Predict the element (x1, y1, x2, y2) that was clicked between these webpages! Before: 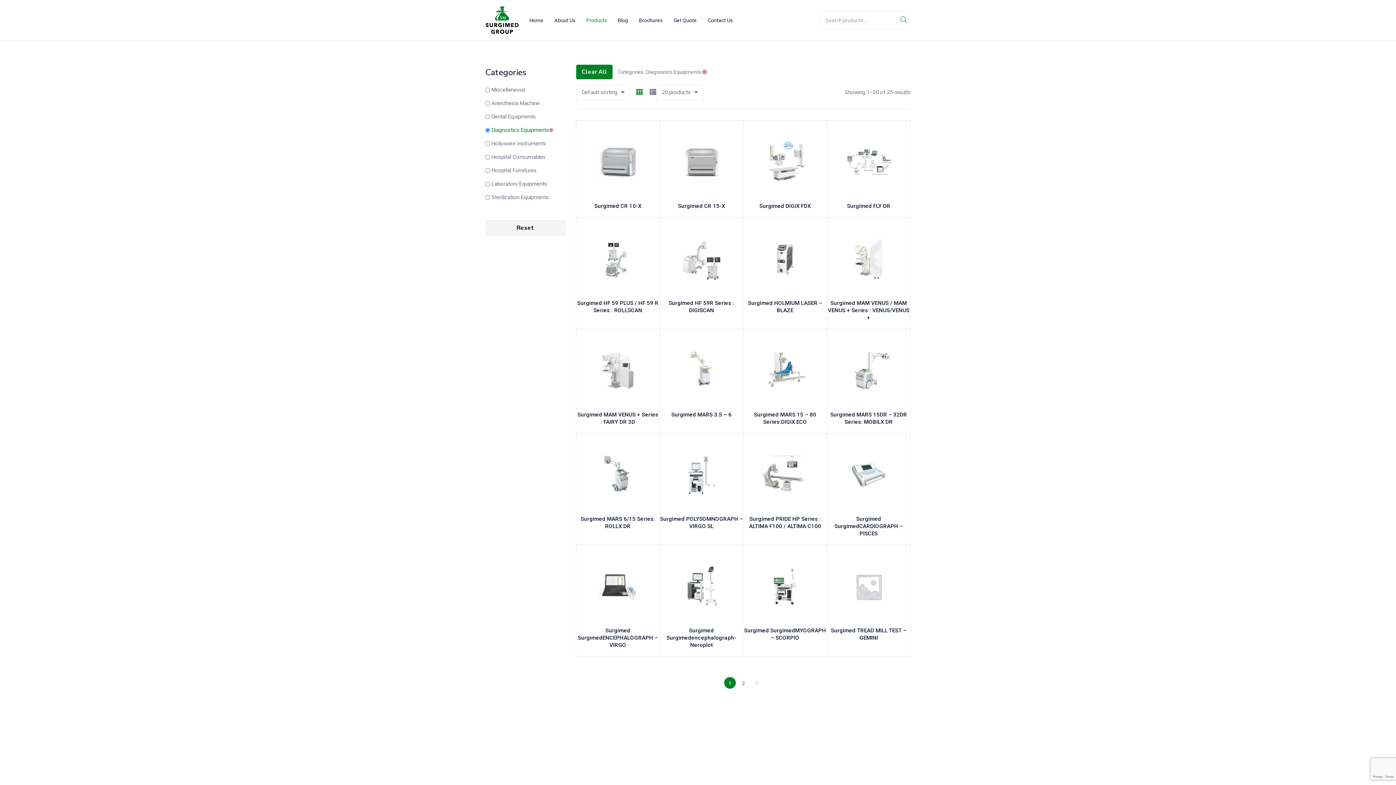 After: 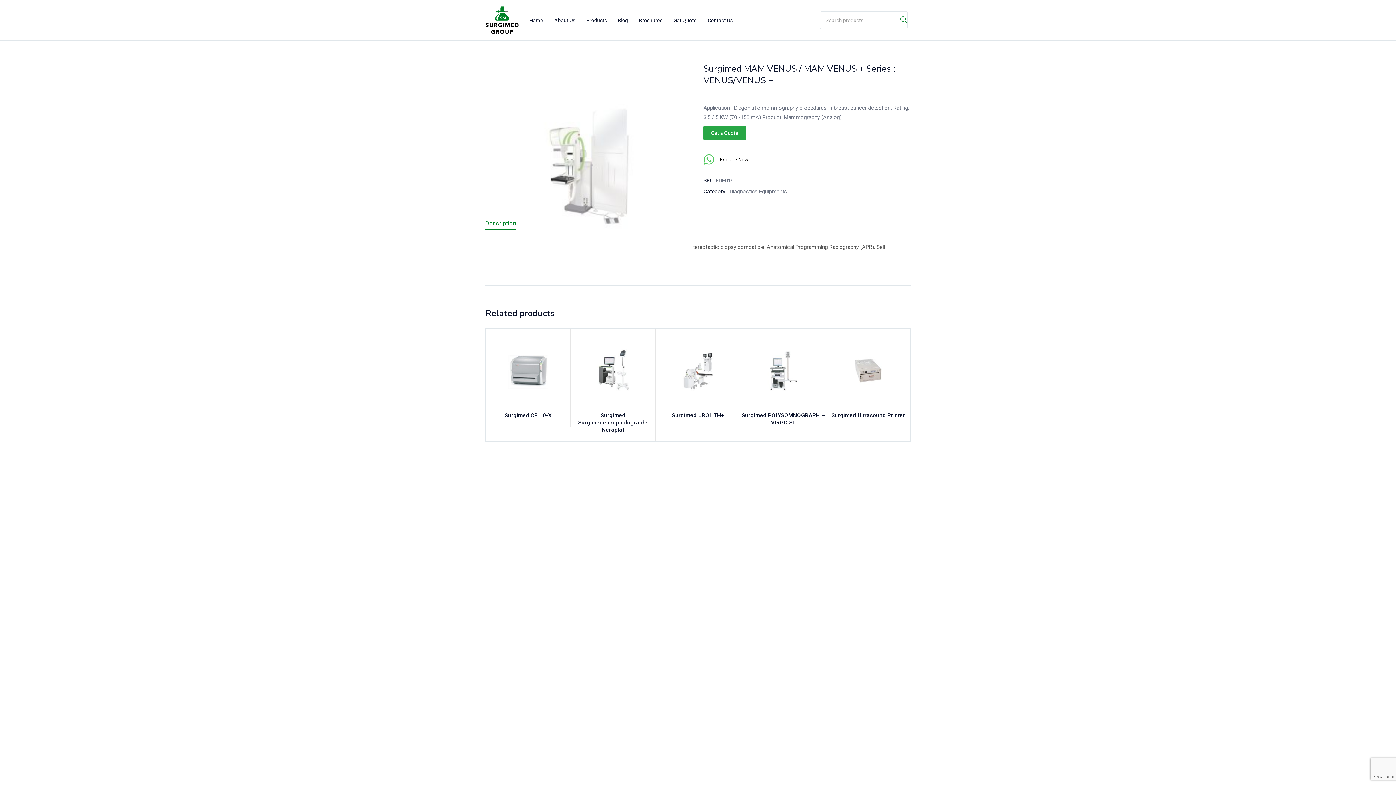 Action: bbox: (833, 223, 904, 295)